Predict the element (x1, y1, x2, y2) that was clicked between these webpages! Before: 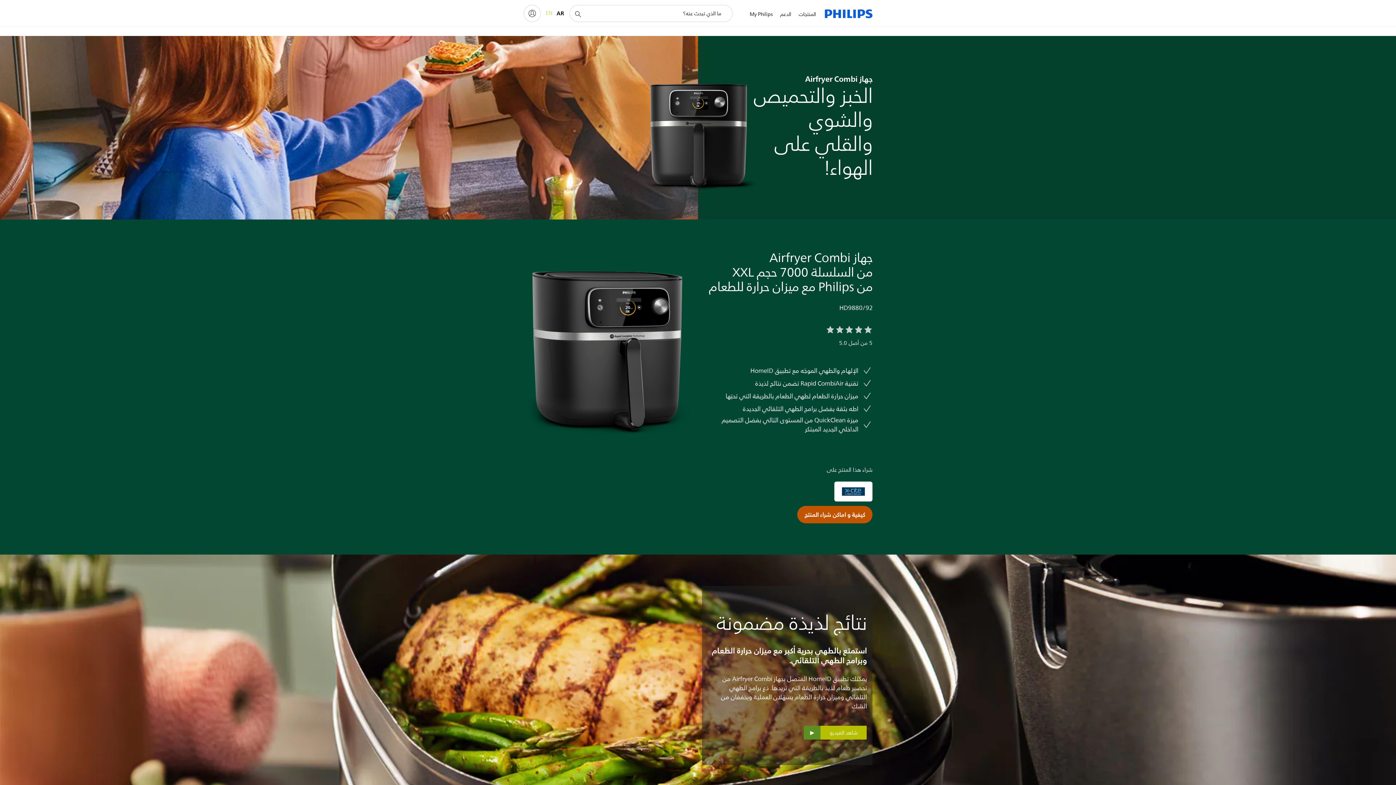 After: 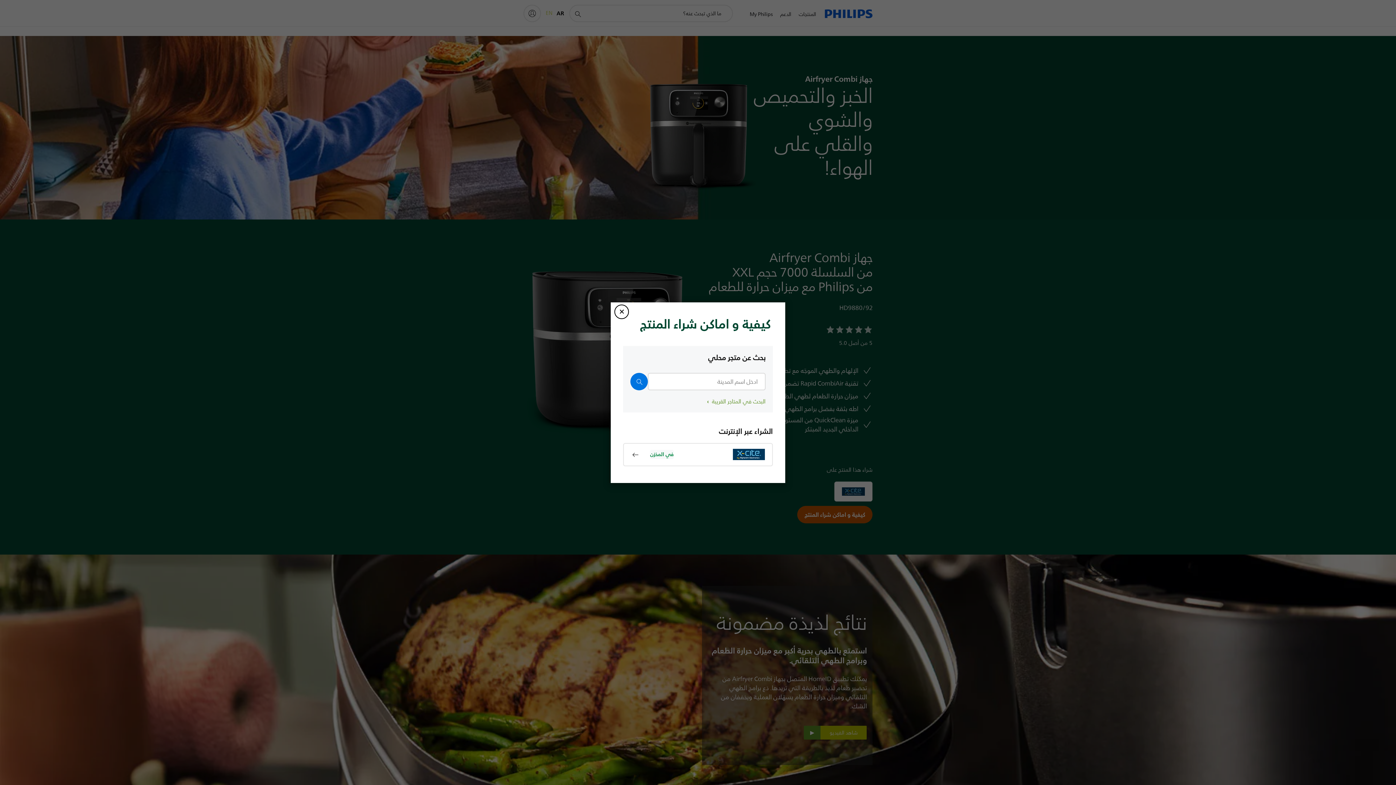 Action: label: كيفية و اماكن شراء المنتج bbox: (797, 506, 872, 523)